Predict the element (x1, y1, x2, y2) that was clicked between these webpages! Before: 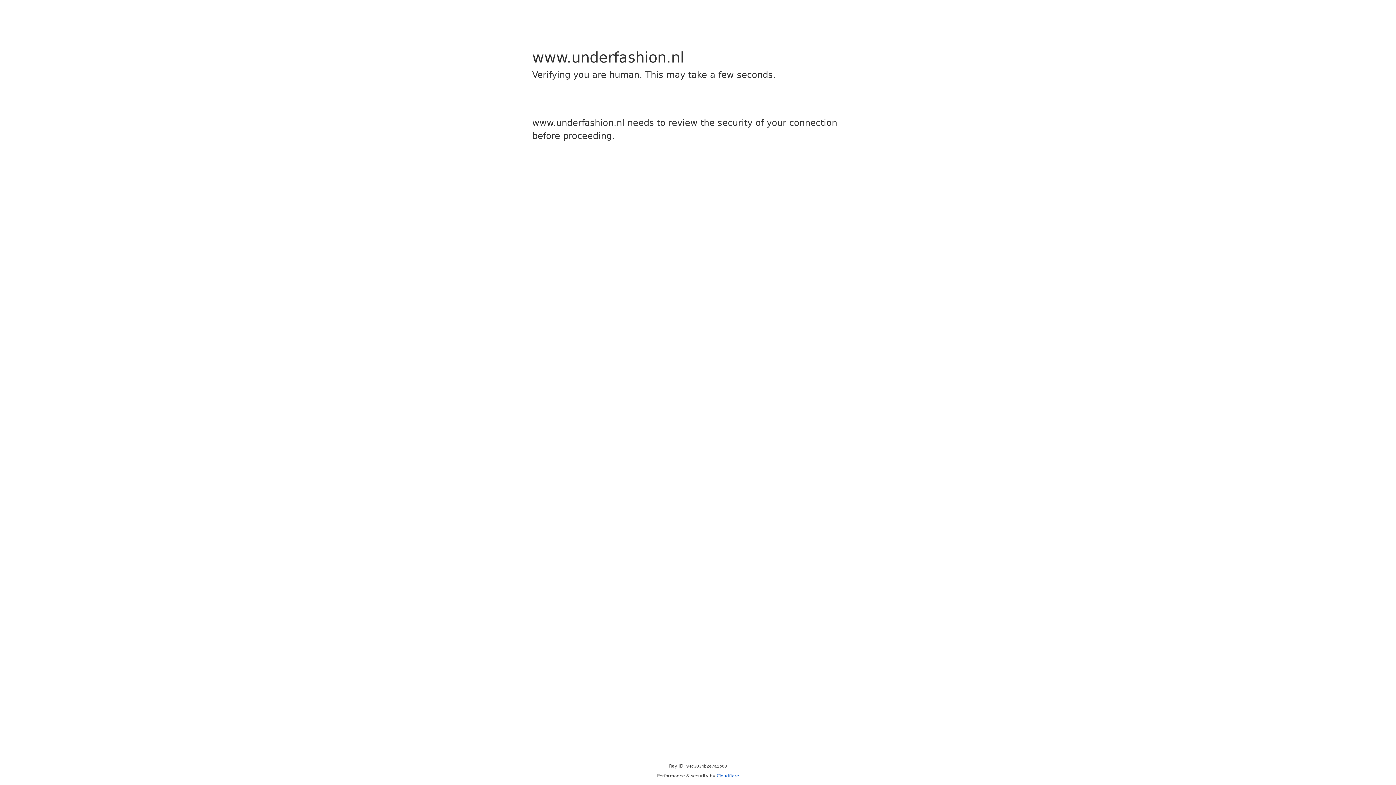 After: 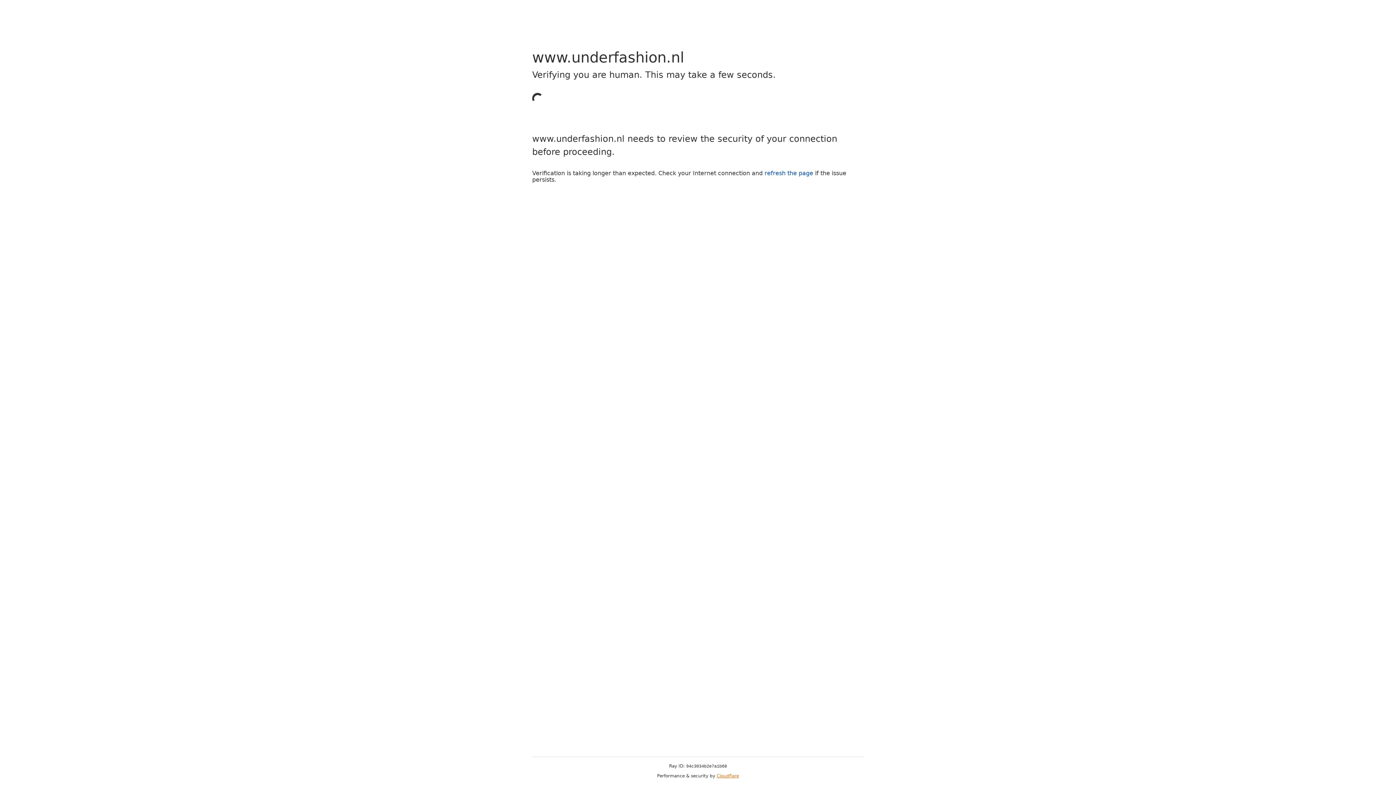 Action: label: Cloudflare bbox: (716, 773, 739, 778)